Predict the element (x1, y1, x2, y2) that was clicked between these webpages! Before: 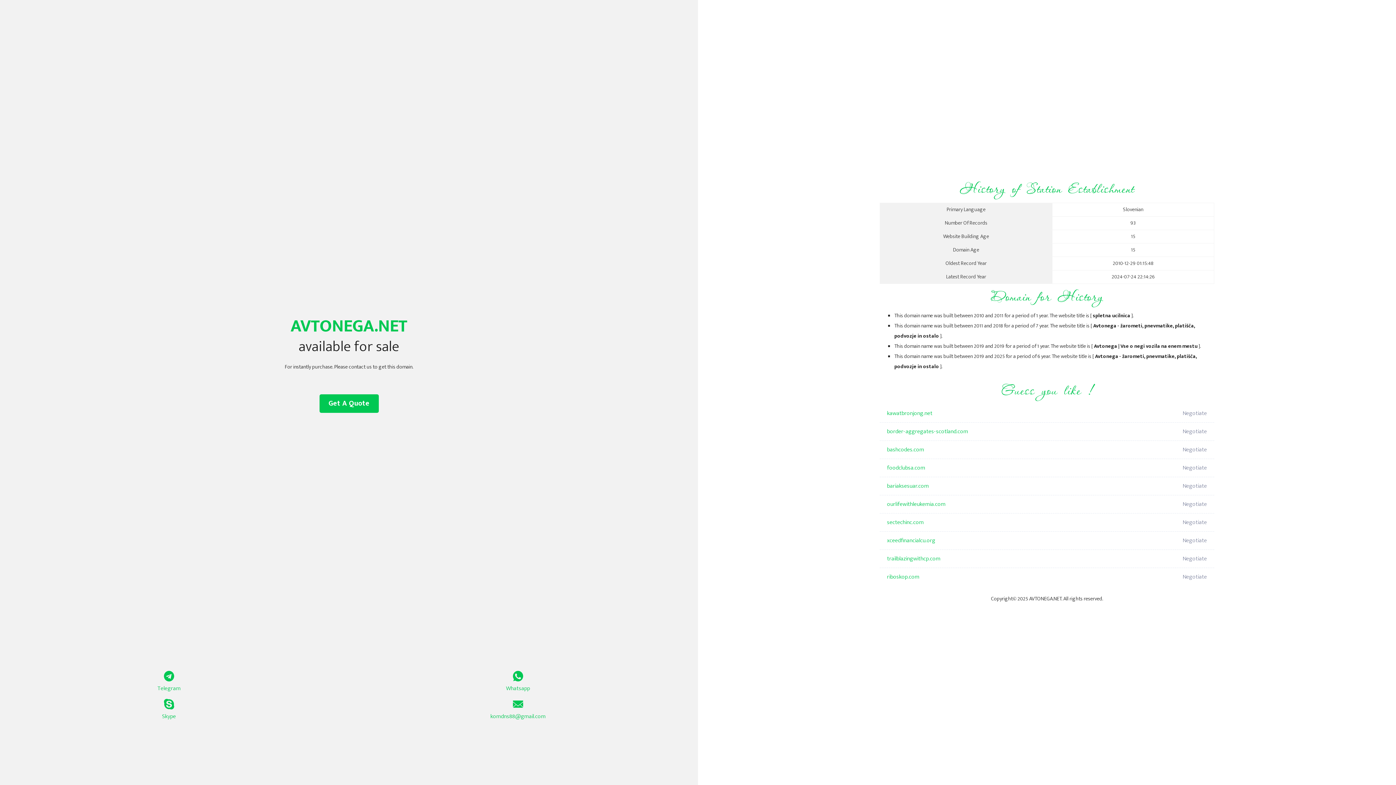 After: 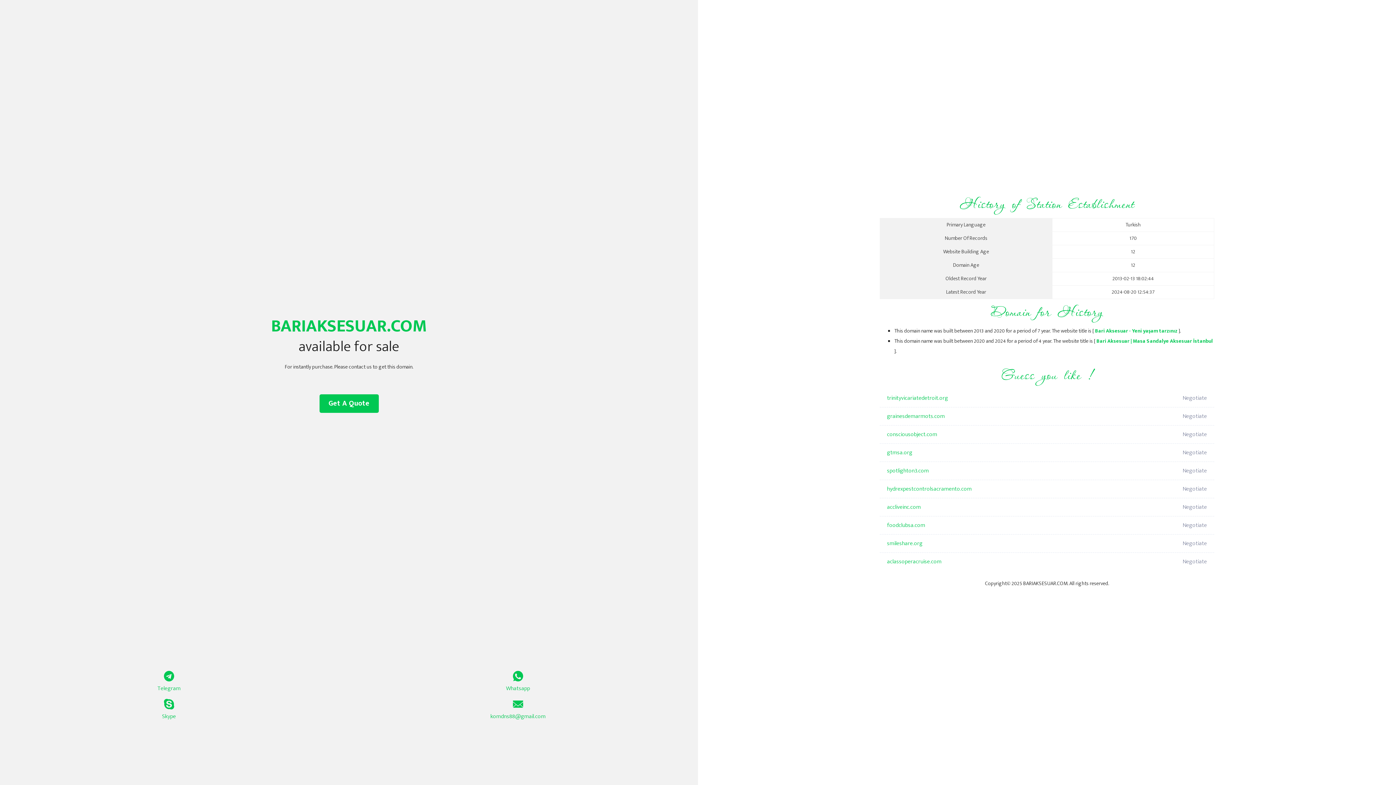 Action: bbox: (887, 477, 1098, 495) label: bariaksesuar.com